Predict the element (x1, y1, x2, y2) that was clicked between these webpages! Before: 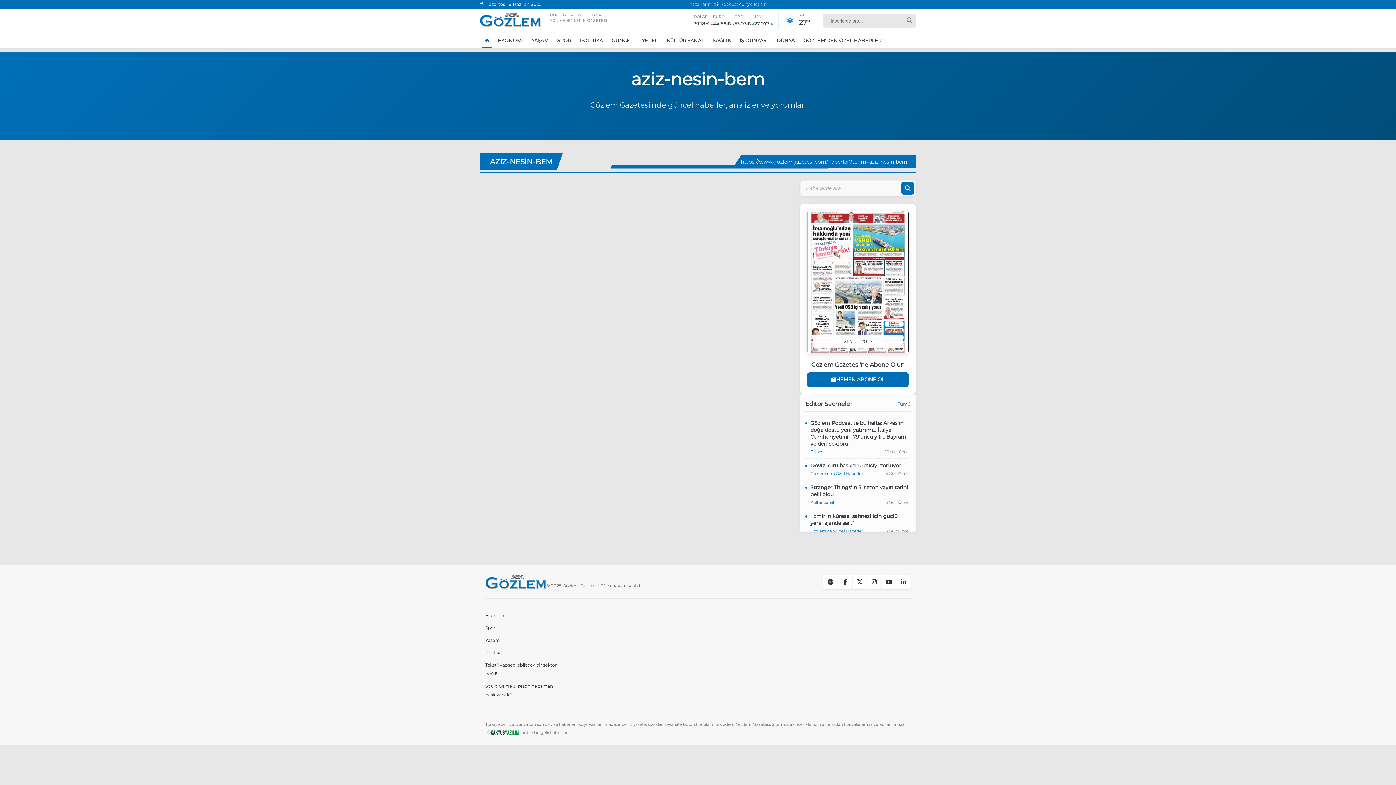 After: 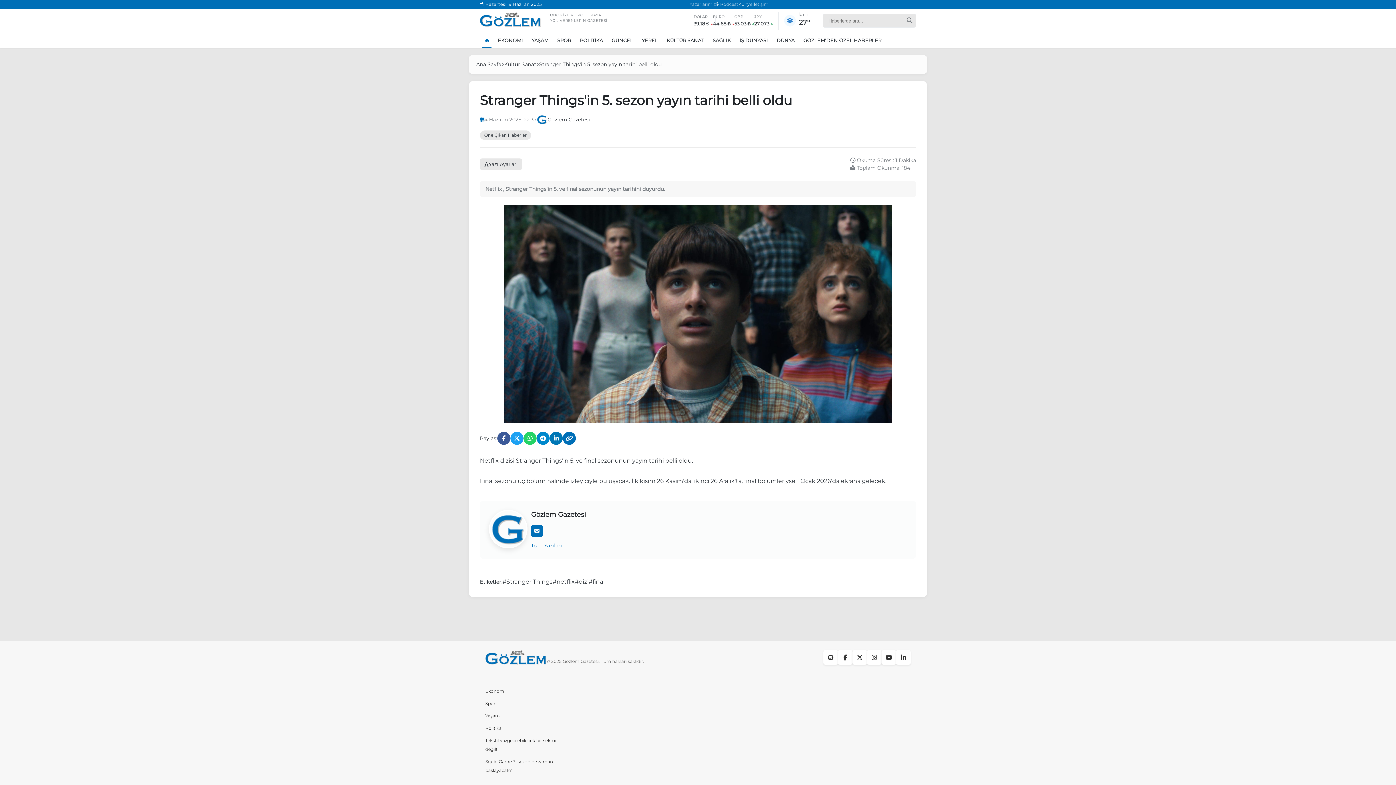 Action: bbox: (805, 484, 909, 498) label: Stranger Things'in 5. sezon yayın tarihi belli oldu